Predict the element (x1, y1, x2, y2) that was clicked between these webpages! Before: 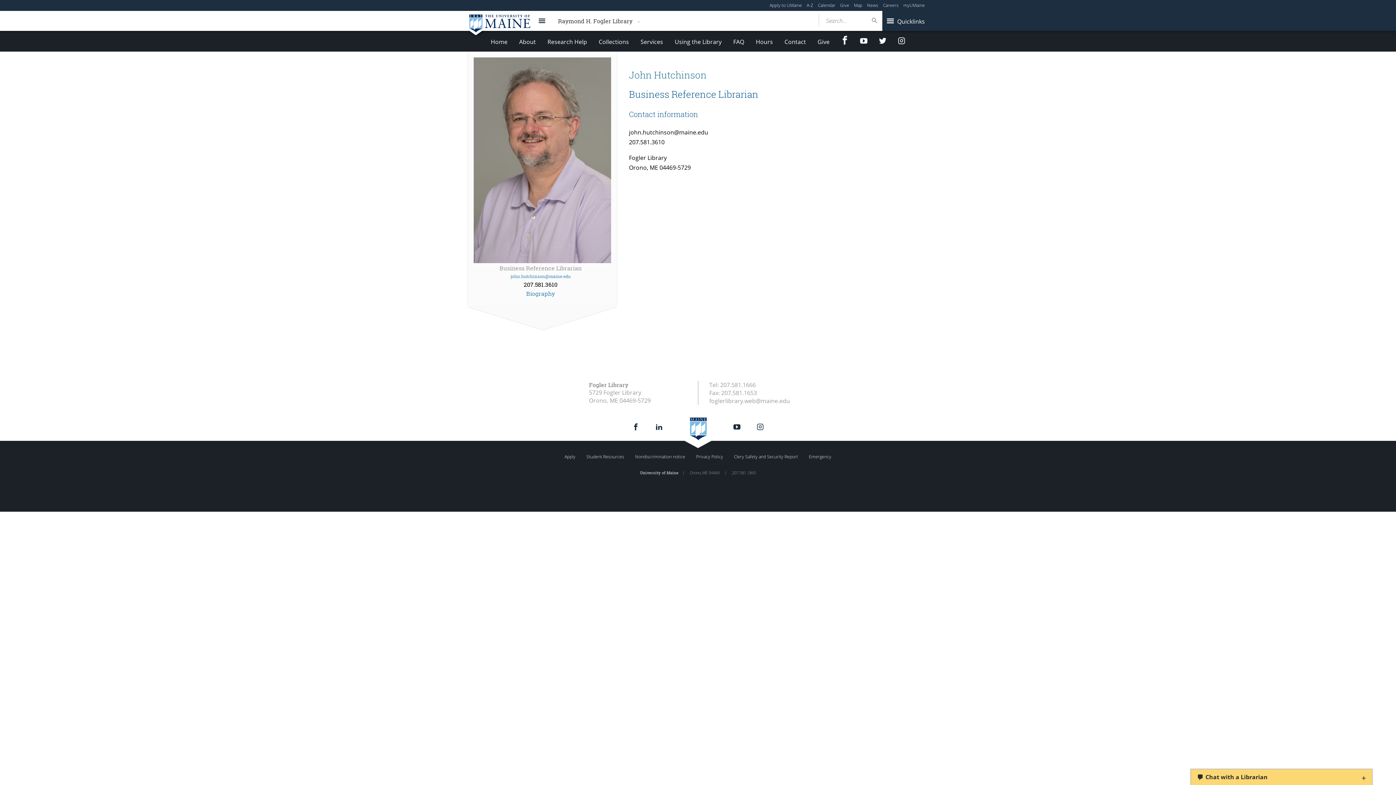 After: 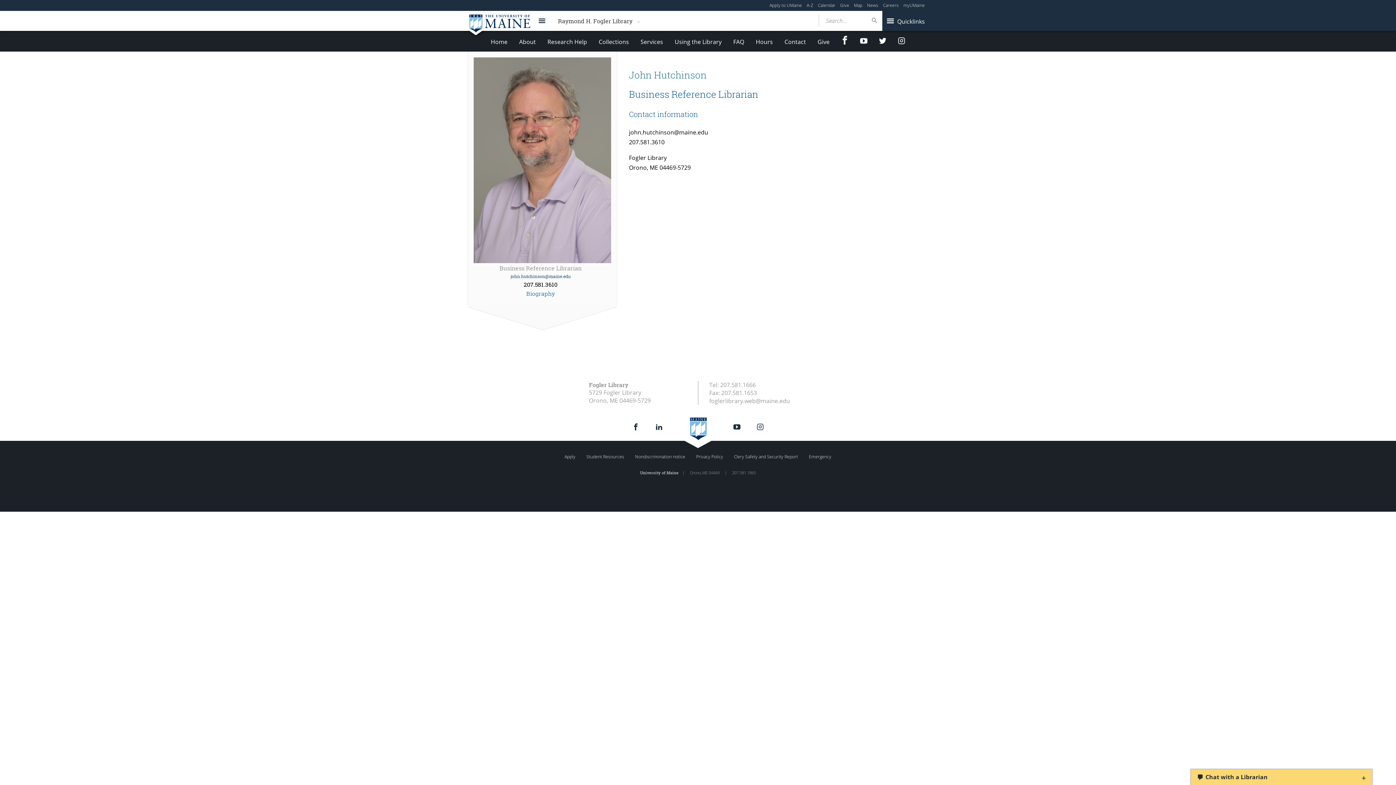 Action: label: john.hutchinson@maine.edu bbox: (510, 273, 570, 279)